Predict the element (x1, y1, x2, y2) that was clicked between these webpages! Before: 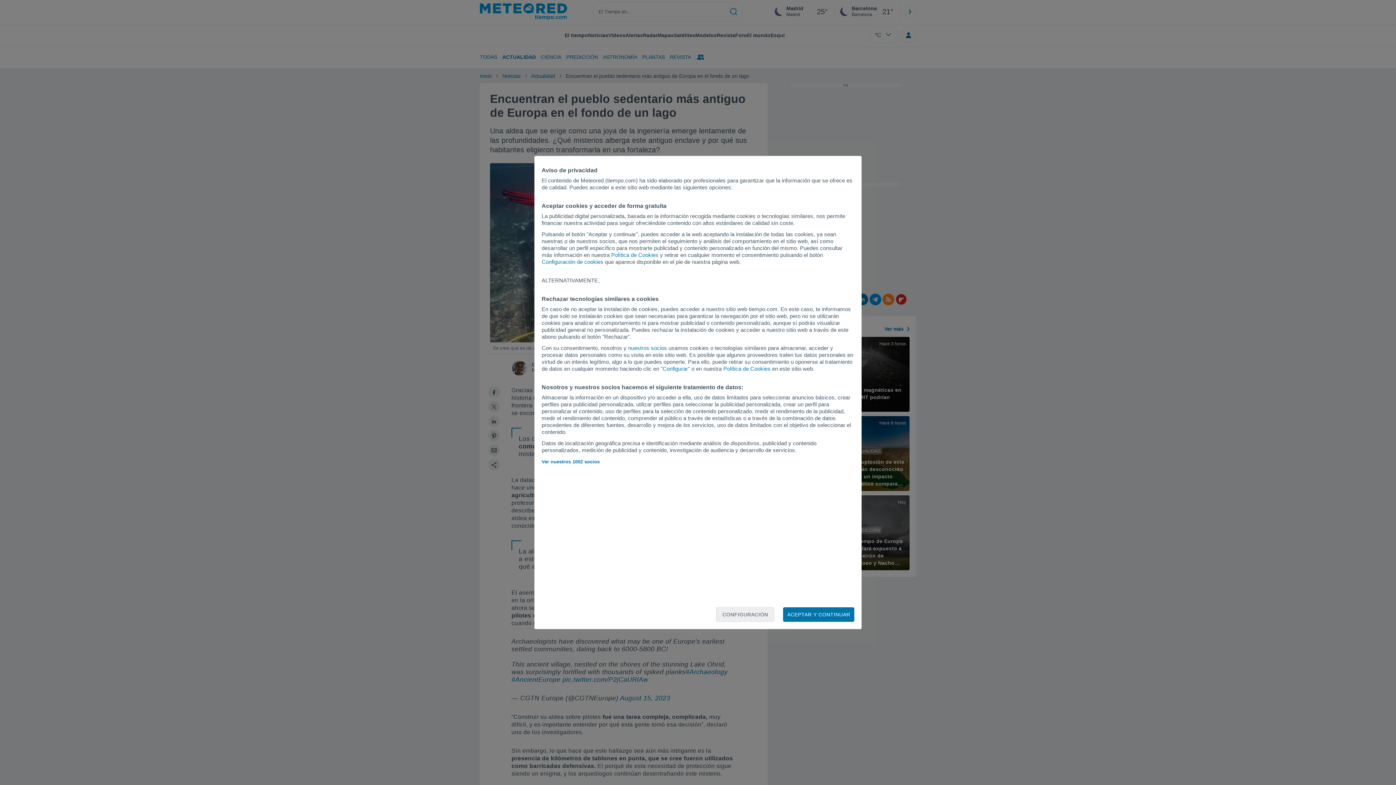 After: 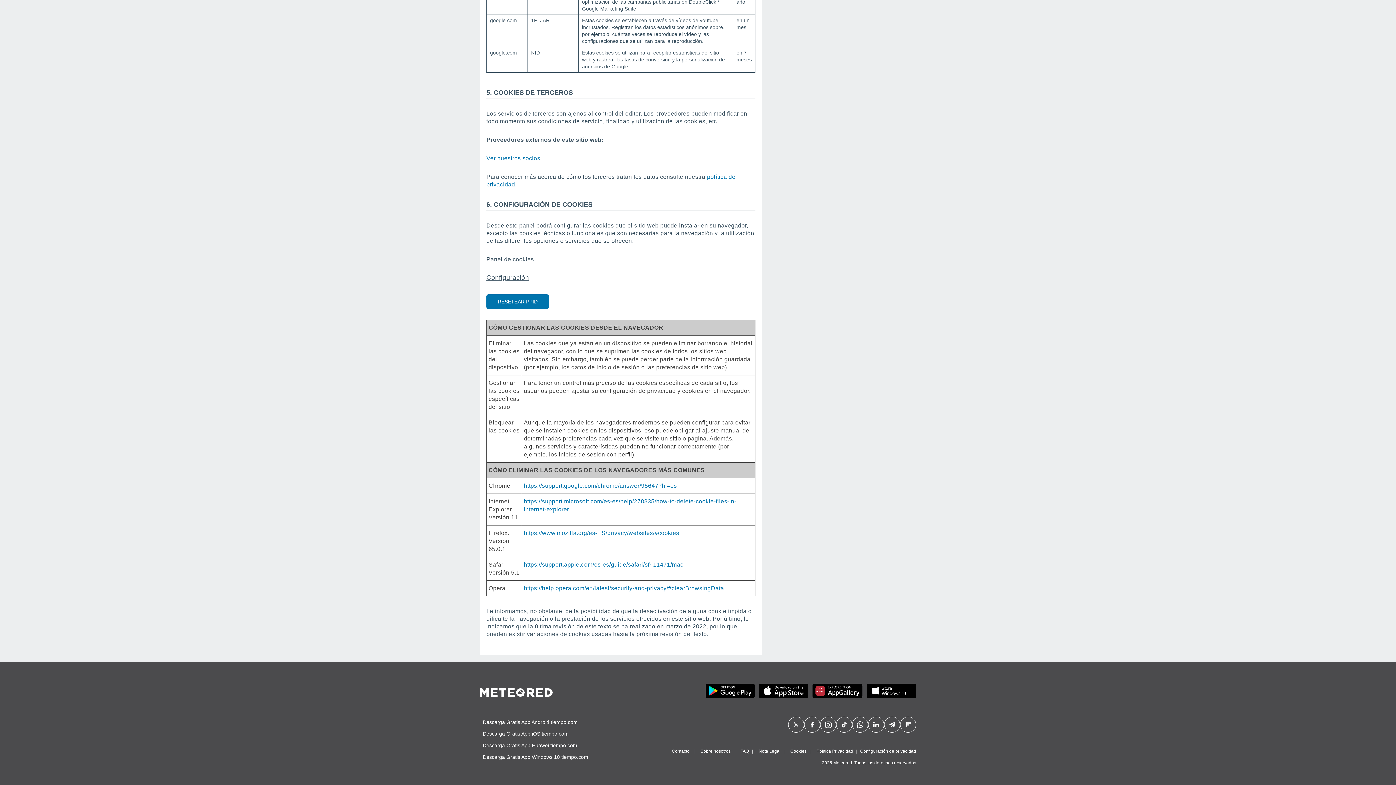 Action: bbox: (723, 365, 770, 372) label: Política de Cookies